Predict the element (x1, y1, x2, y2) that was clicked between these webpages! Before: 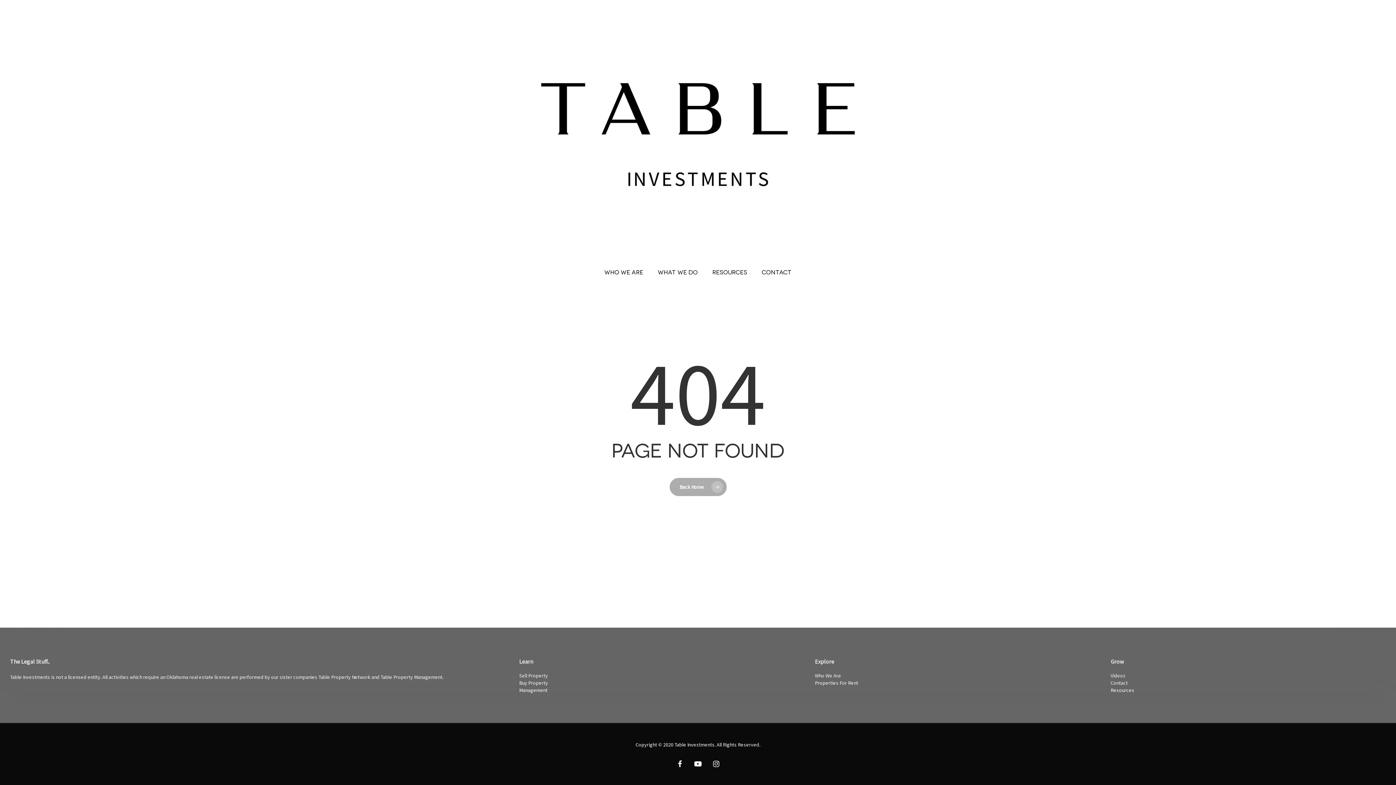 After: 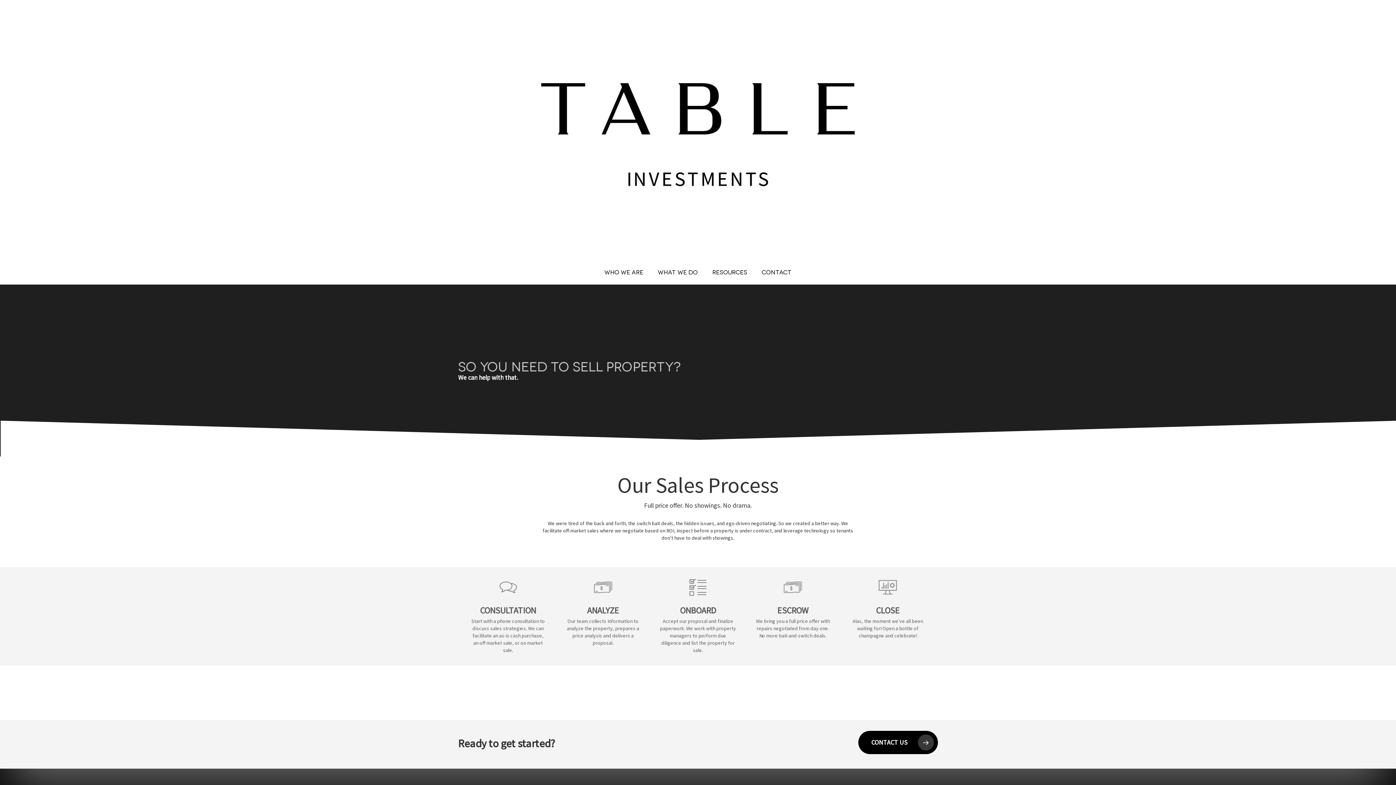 Action: bbox: (519, 673, 787, 678) label: Sell Property